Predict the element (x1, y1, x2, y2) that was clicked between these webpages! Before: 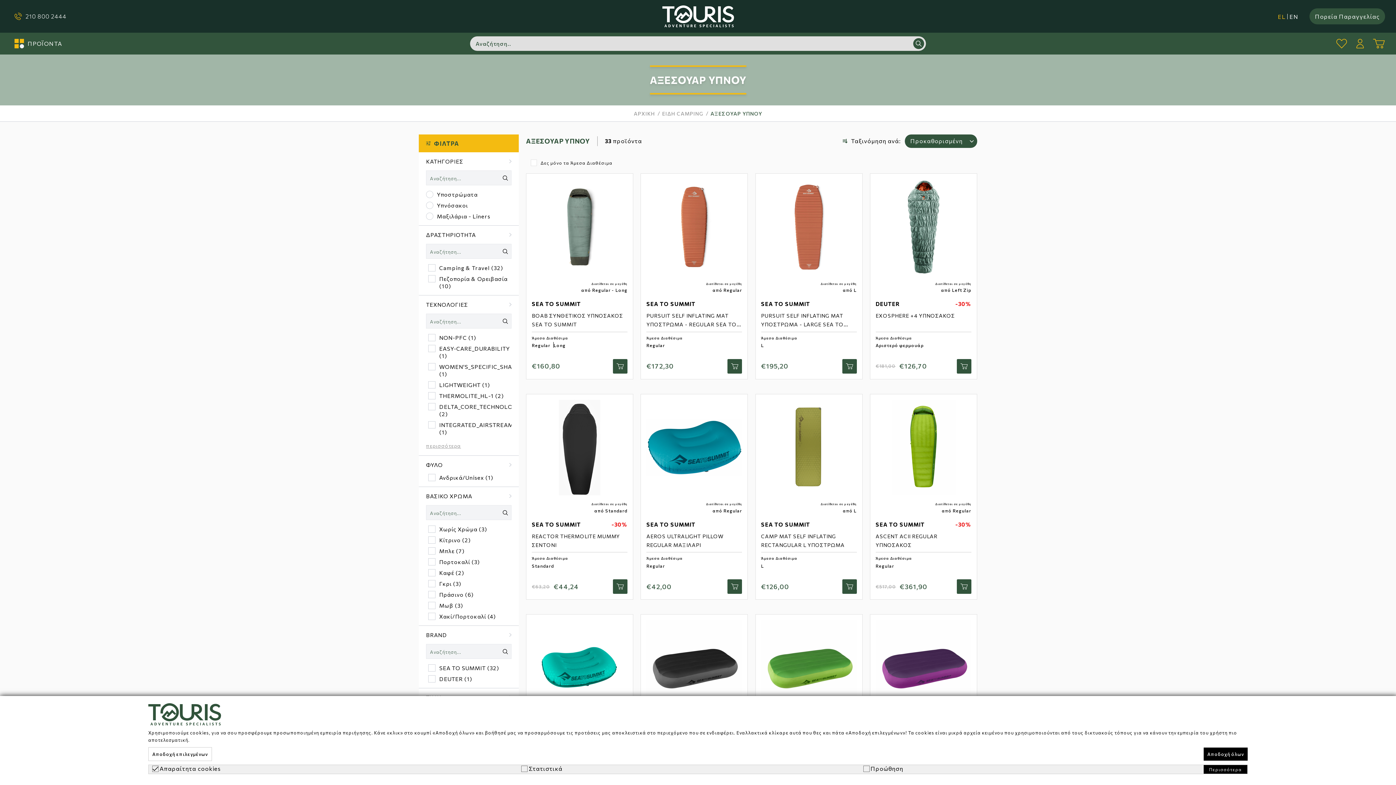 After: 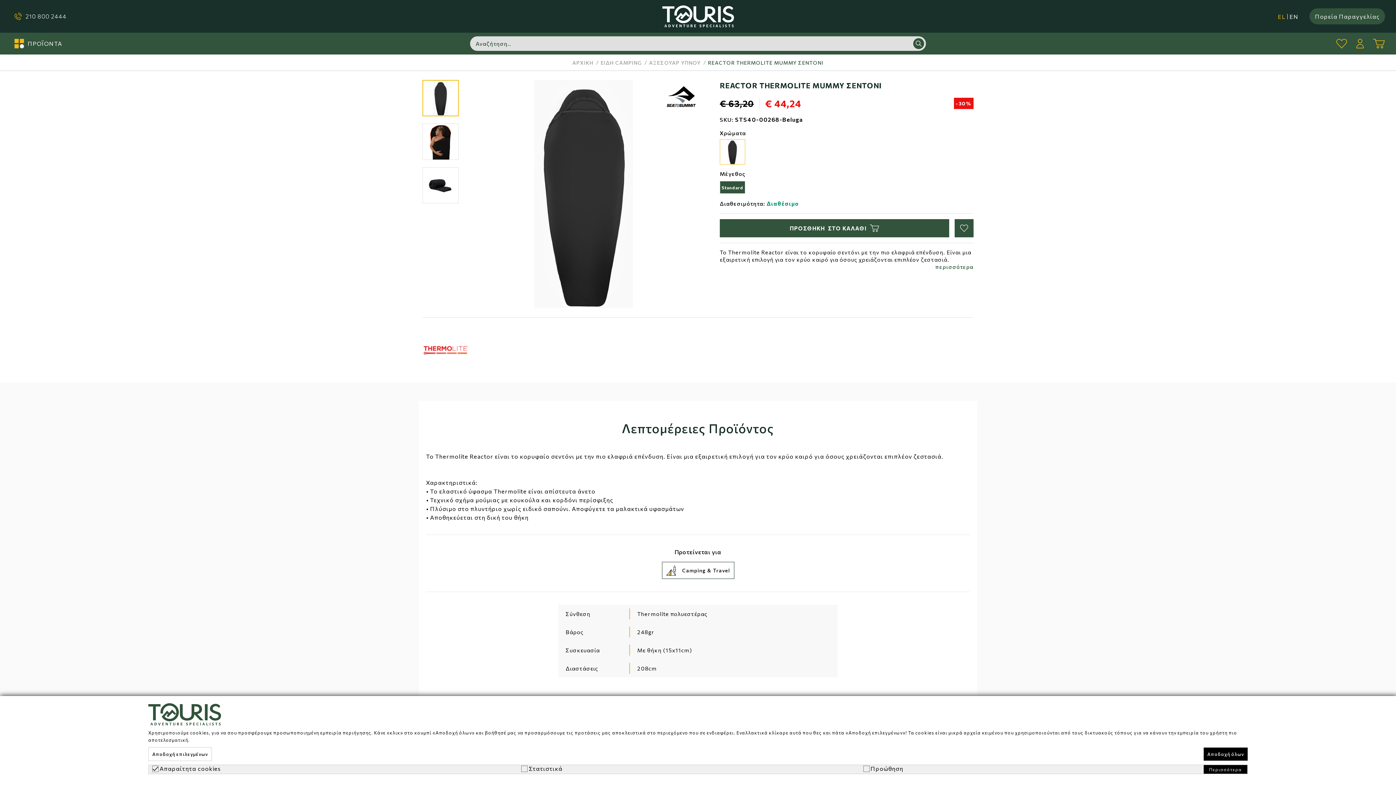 Action: bbox: (532, 399, 627, 495)